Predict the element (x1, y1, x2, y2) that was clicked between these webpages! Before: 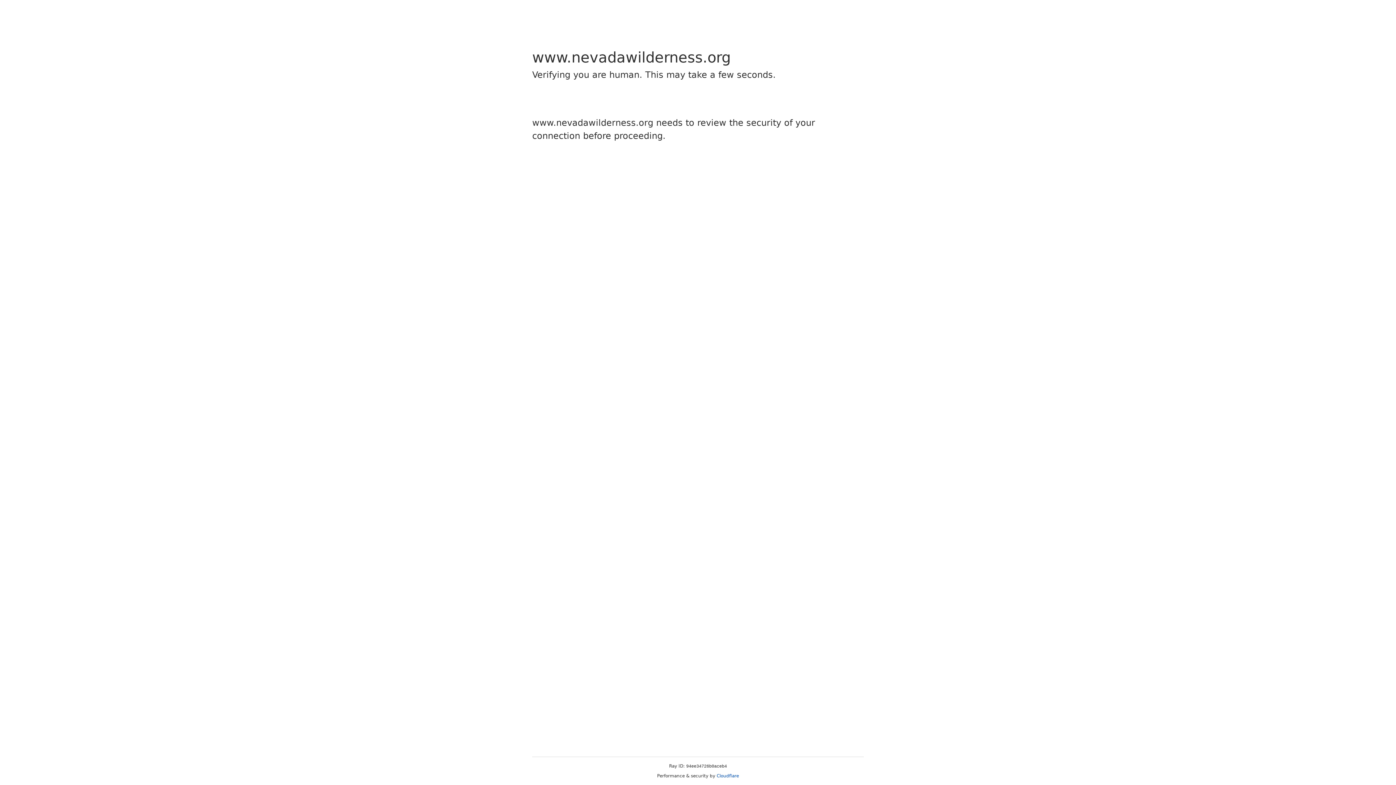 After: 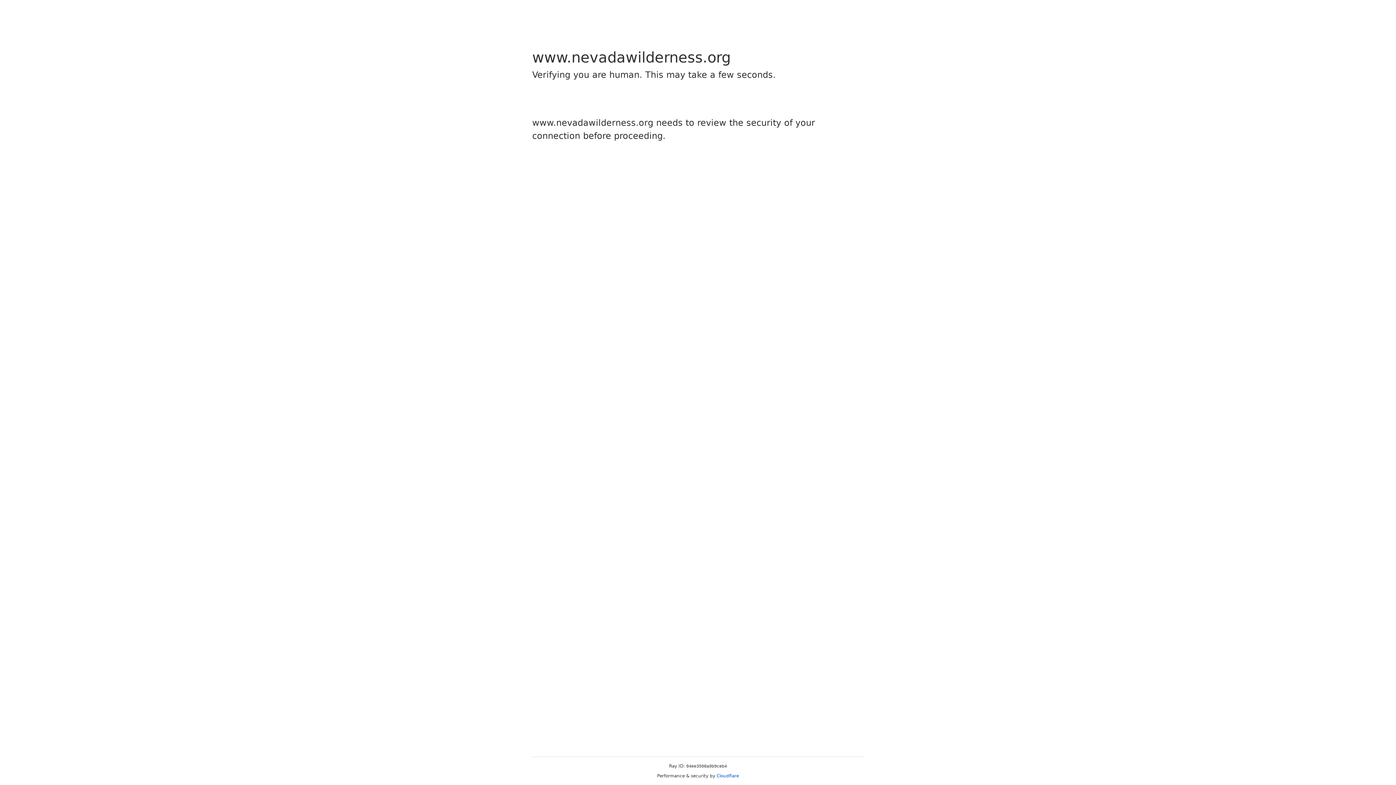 Action: bbox: (716, 773, 739, 778) label: Cloudflare